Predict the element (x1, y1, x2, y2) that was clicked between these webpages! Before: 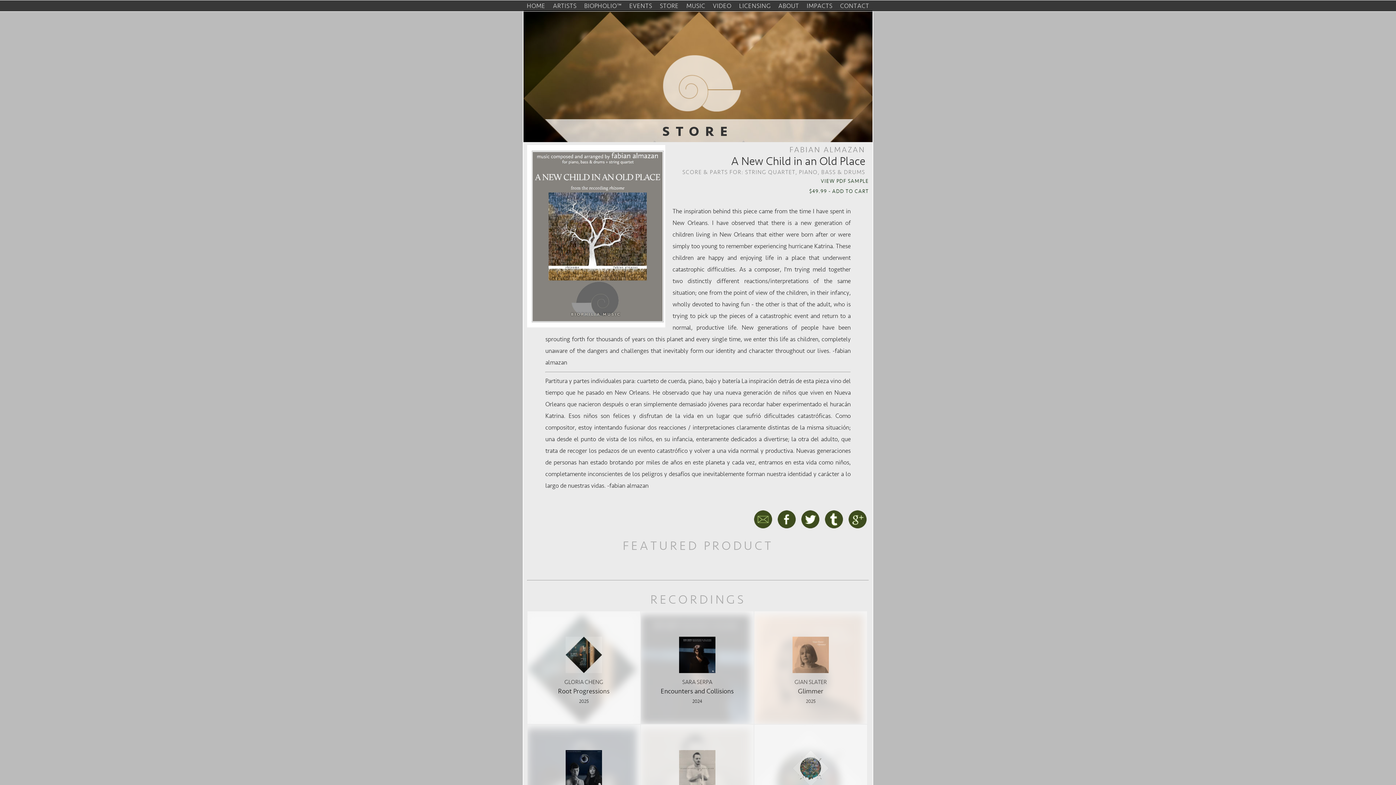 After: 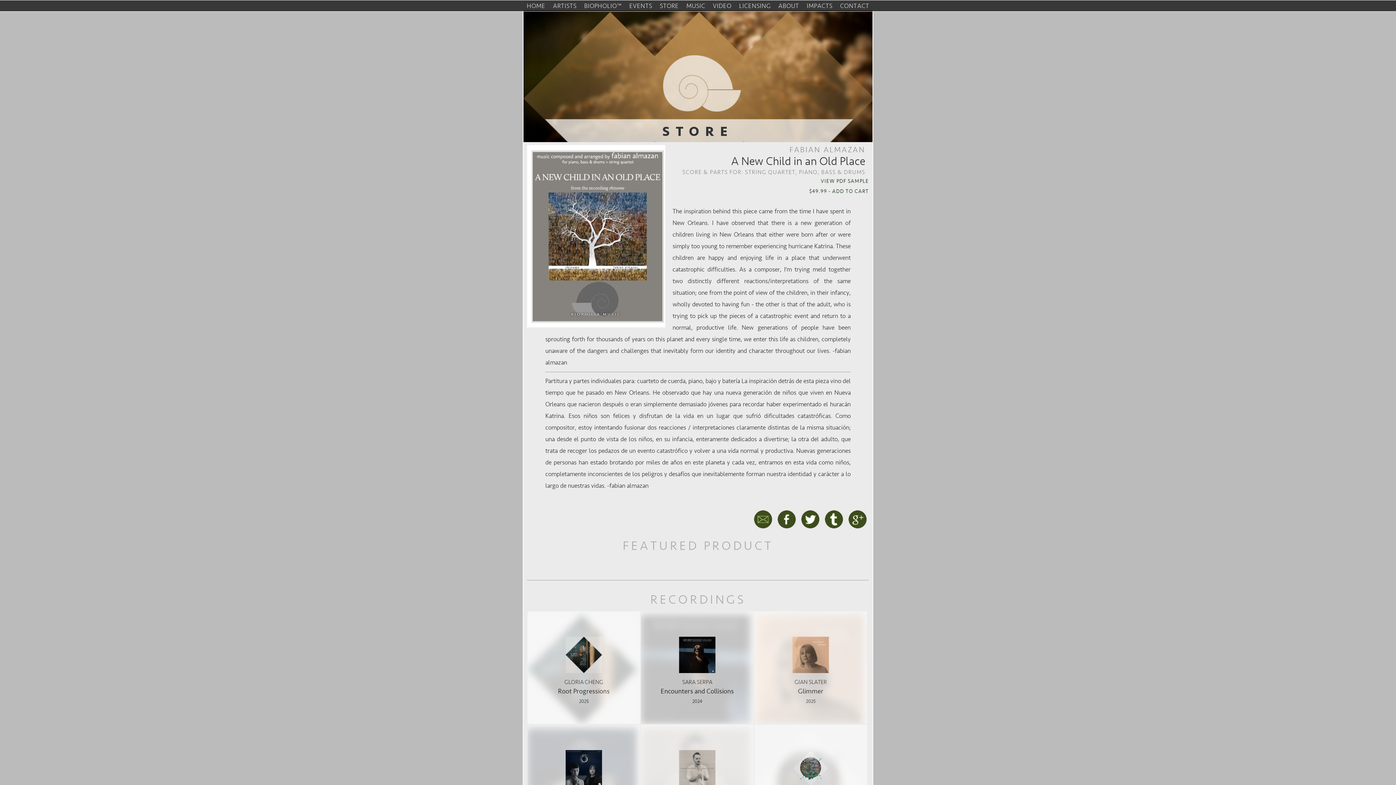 Action: bbox: (825, 521, 845, 531) label:  